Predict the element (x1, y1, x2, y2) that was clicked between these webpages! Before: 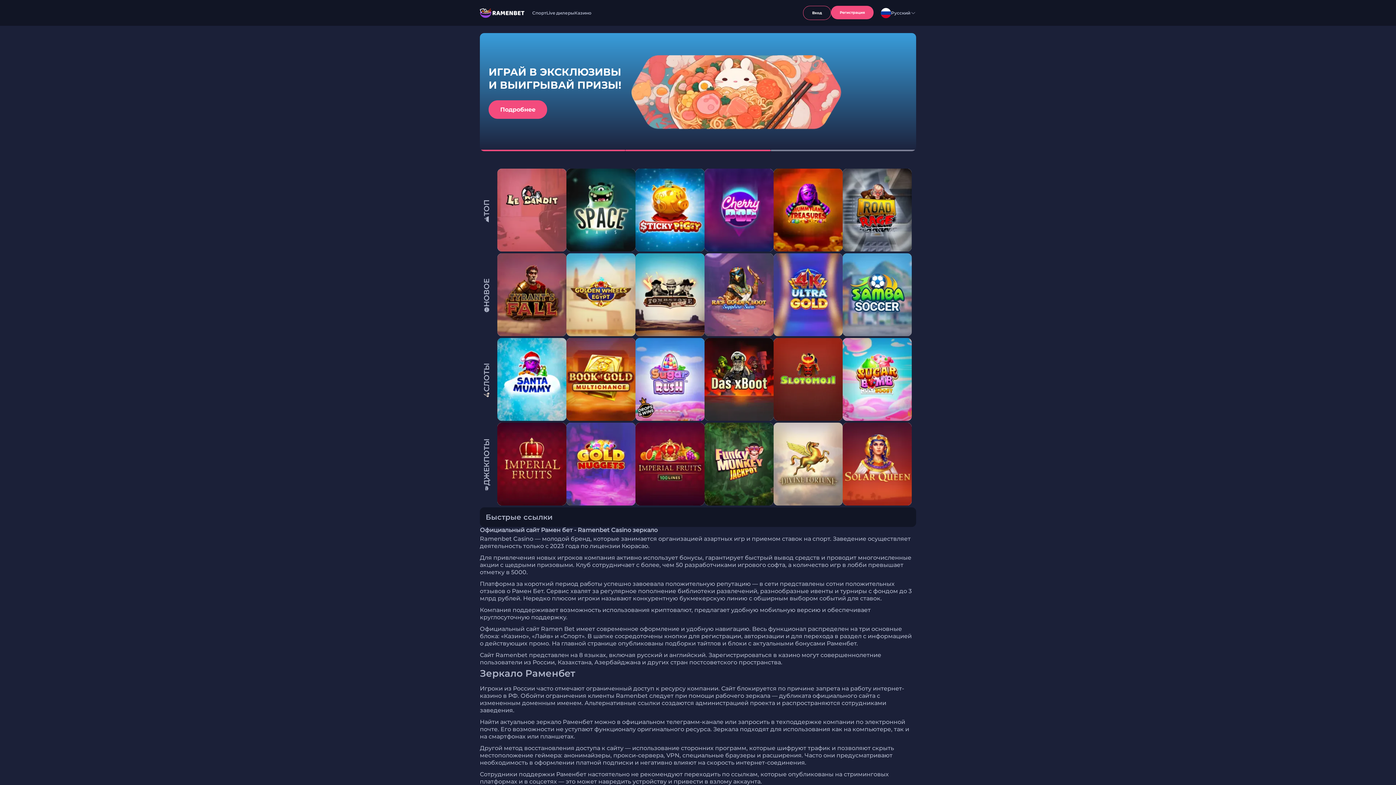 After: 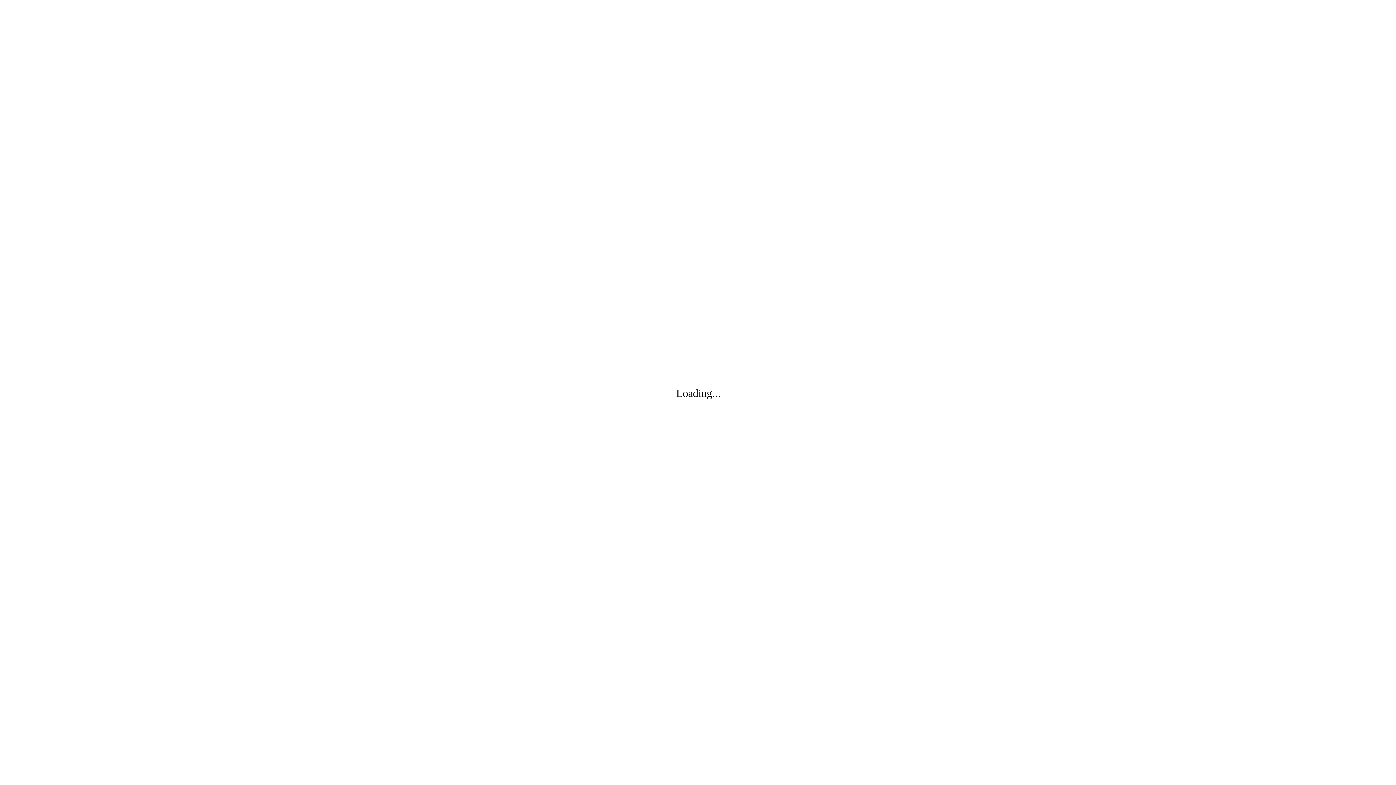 Action: bbox: (773, 338, 842, 421)